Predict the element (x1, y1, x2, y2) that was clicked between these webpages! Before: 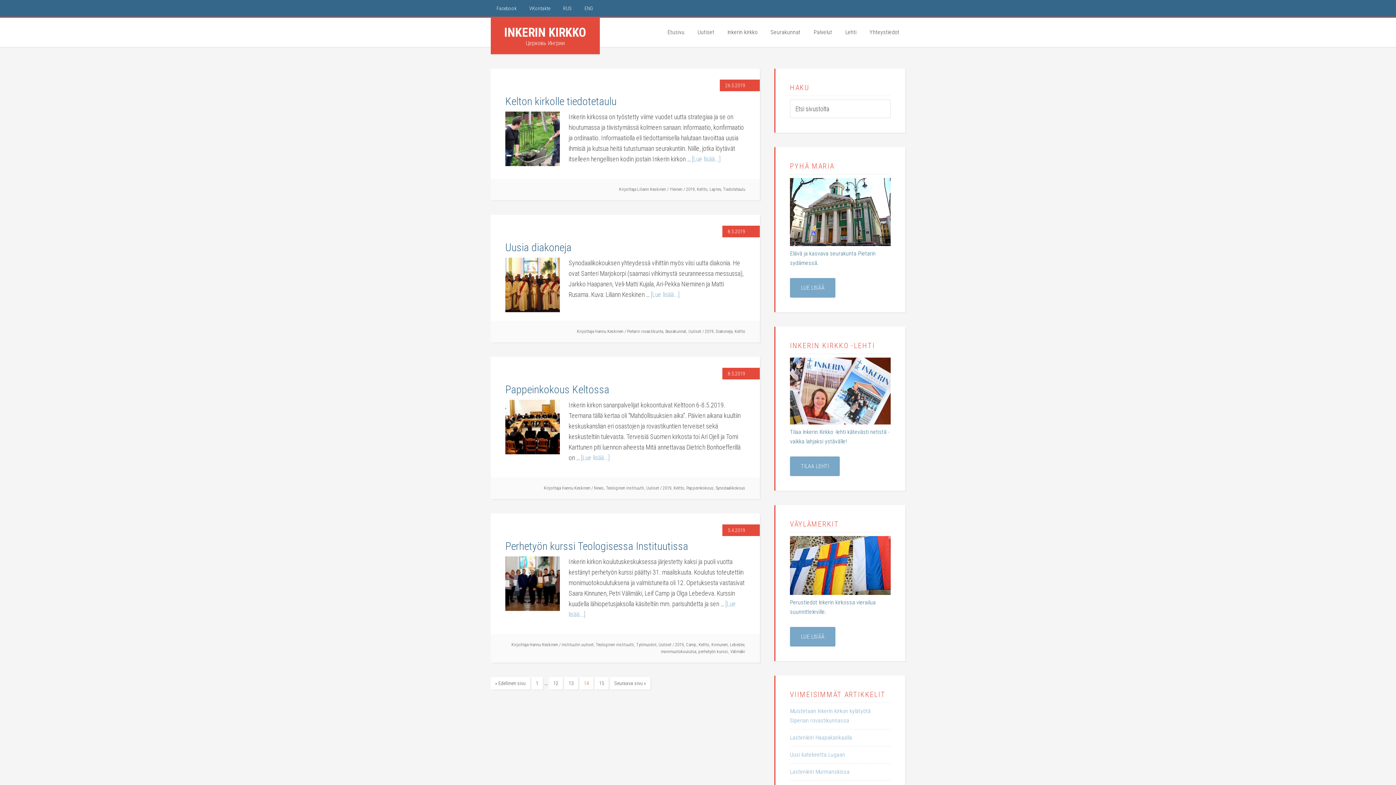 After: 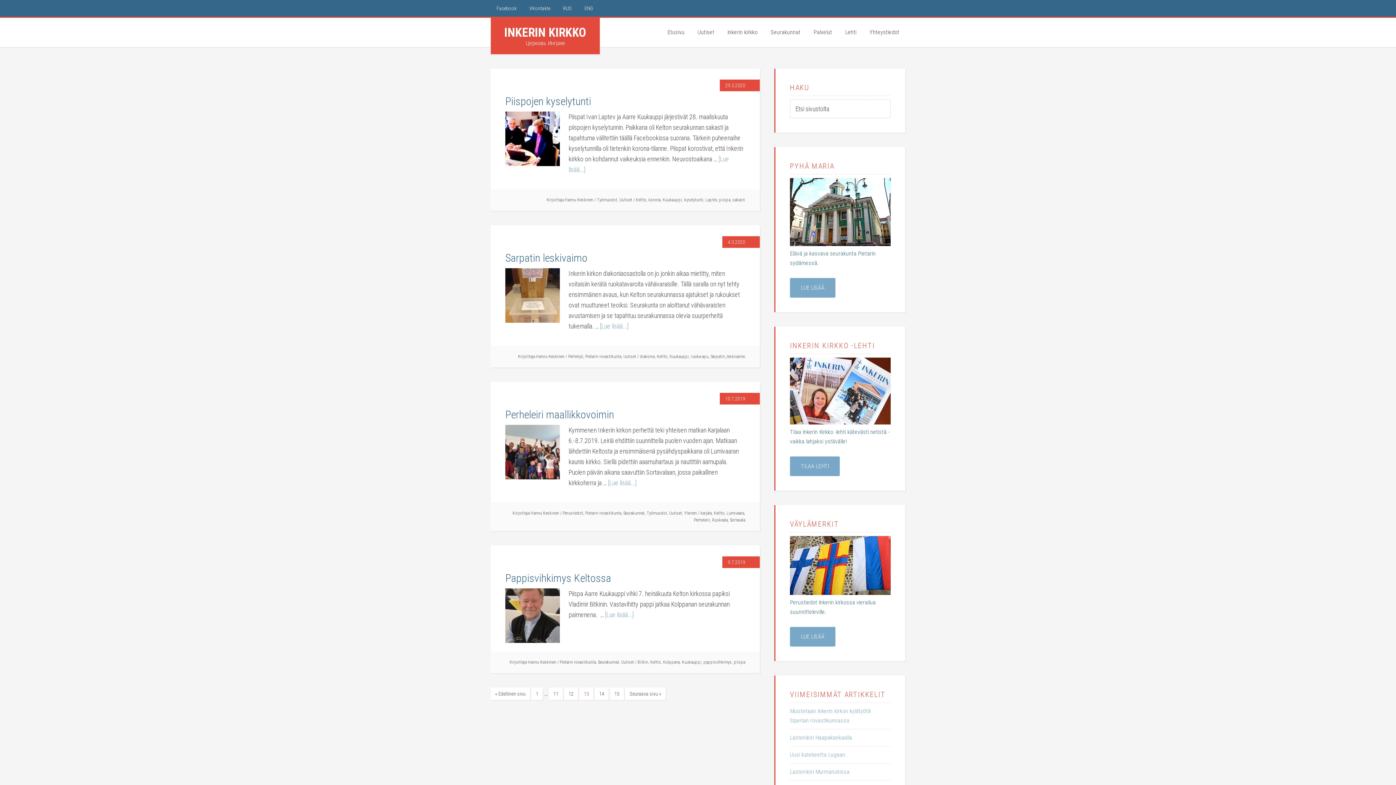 Action: bbox: (490, 677, 530, 689) label: « Edellinen sivu